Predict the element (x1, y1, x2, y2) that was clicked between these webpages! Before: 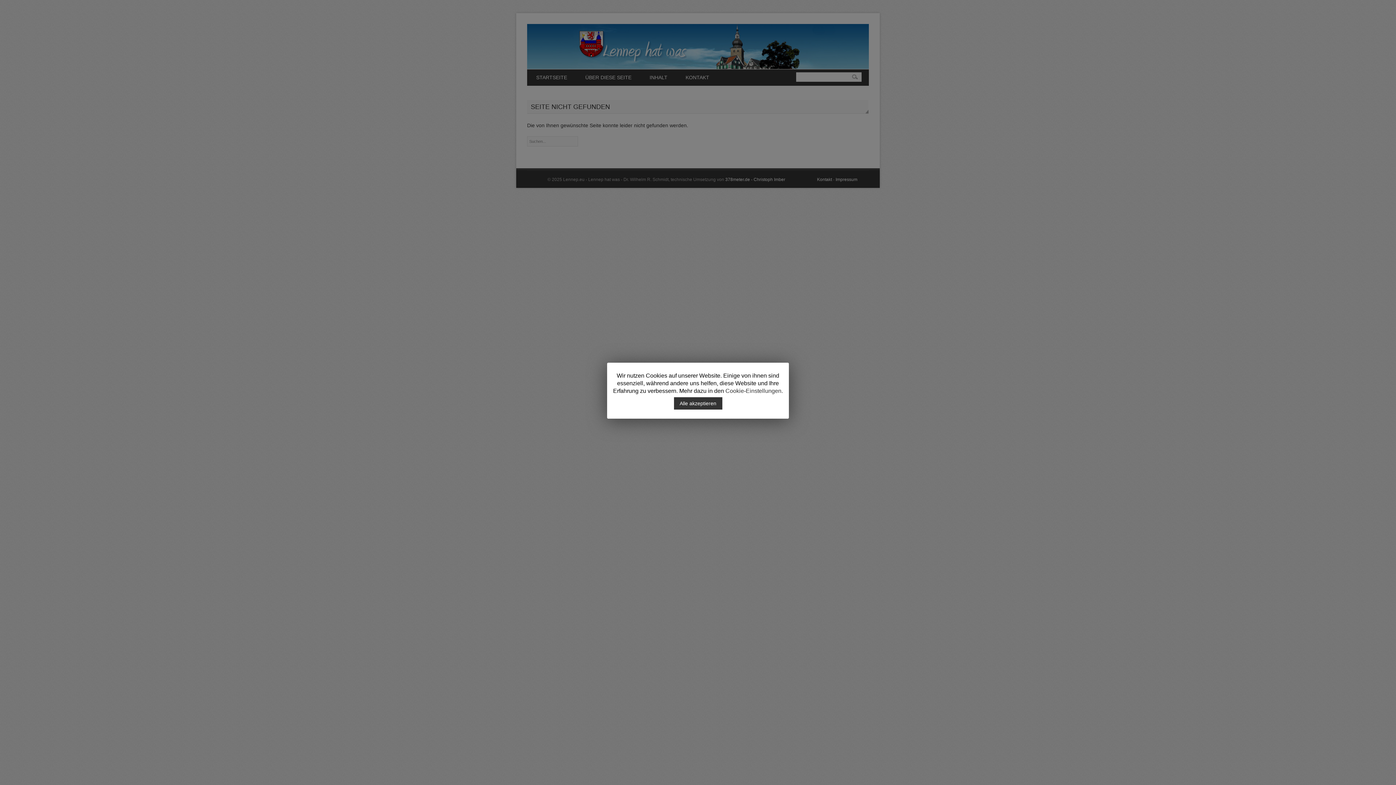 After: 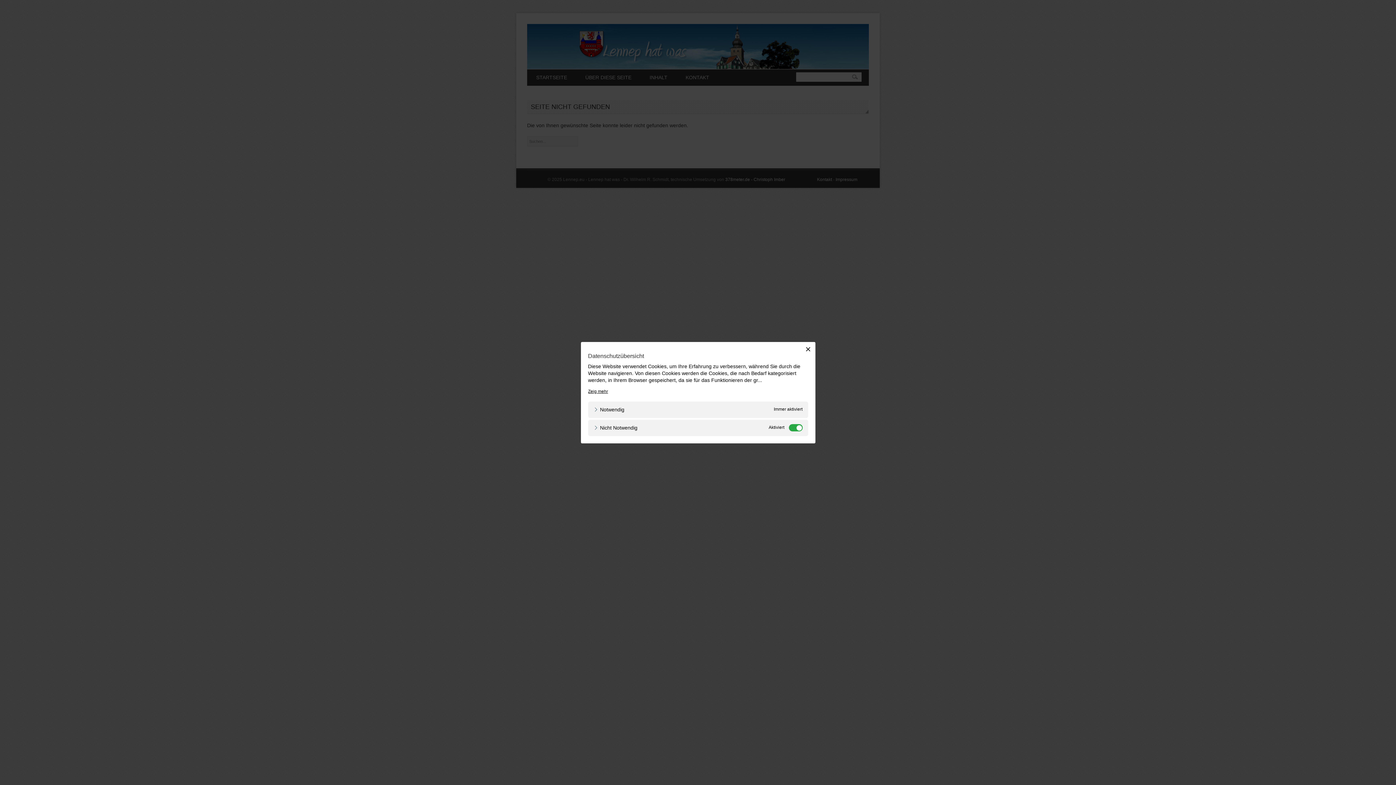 Action: bbox: (725, 387, 781, 393) label: Cookie-Einstellungen